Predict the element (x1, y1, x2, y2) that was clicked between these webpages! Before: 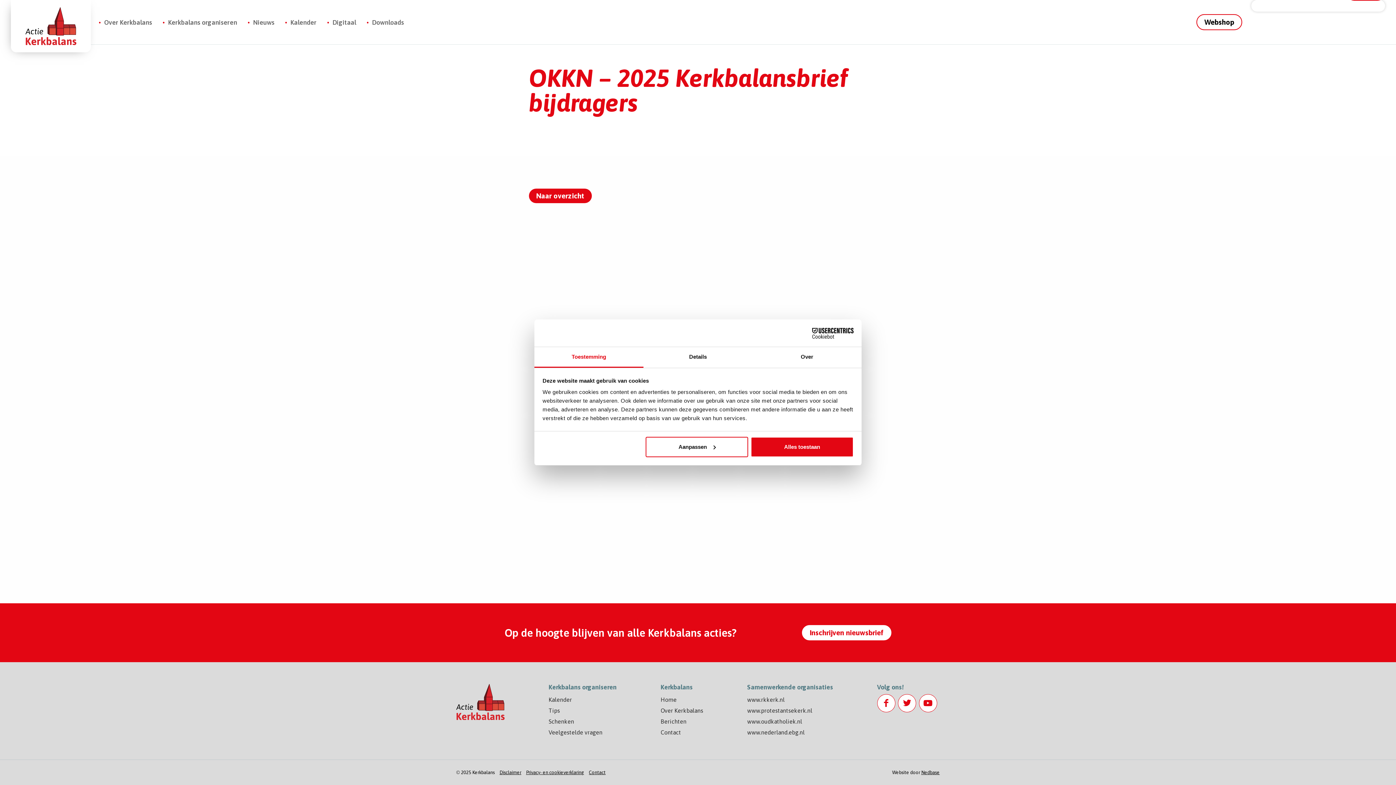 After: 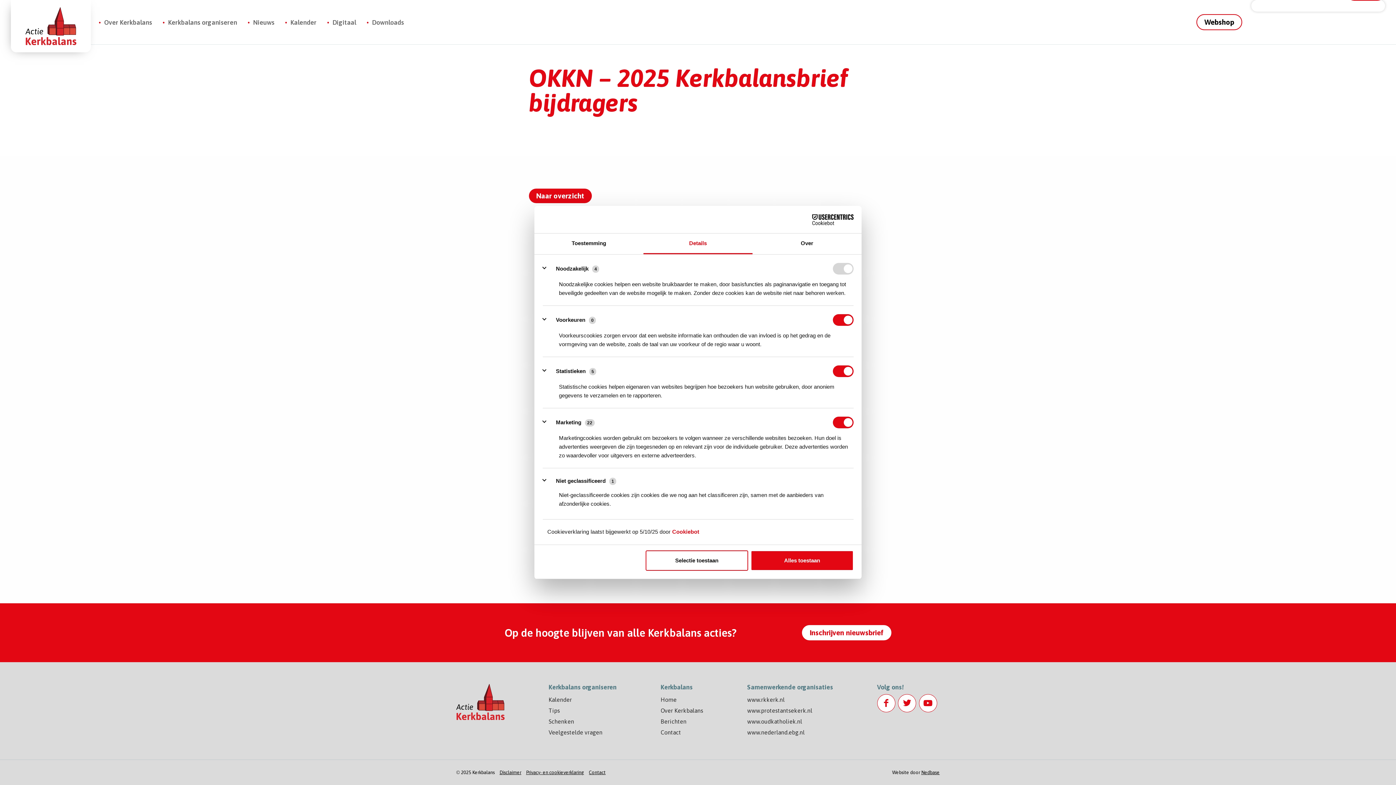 Action: label: Details bbox: (643, 347, 752, 368)